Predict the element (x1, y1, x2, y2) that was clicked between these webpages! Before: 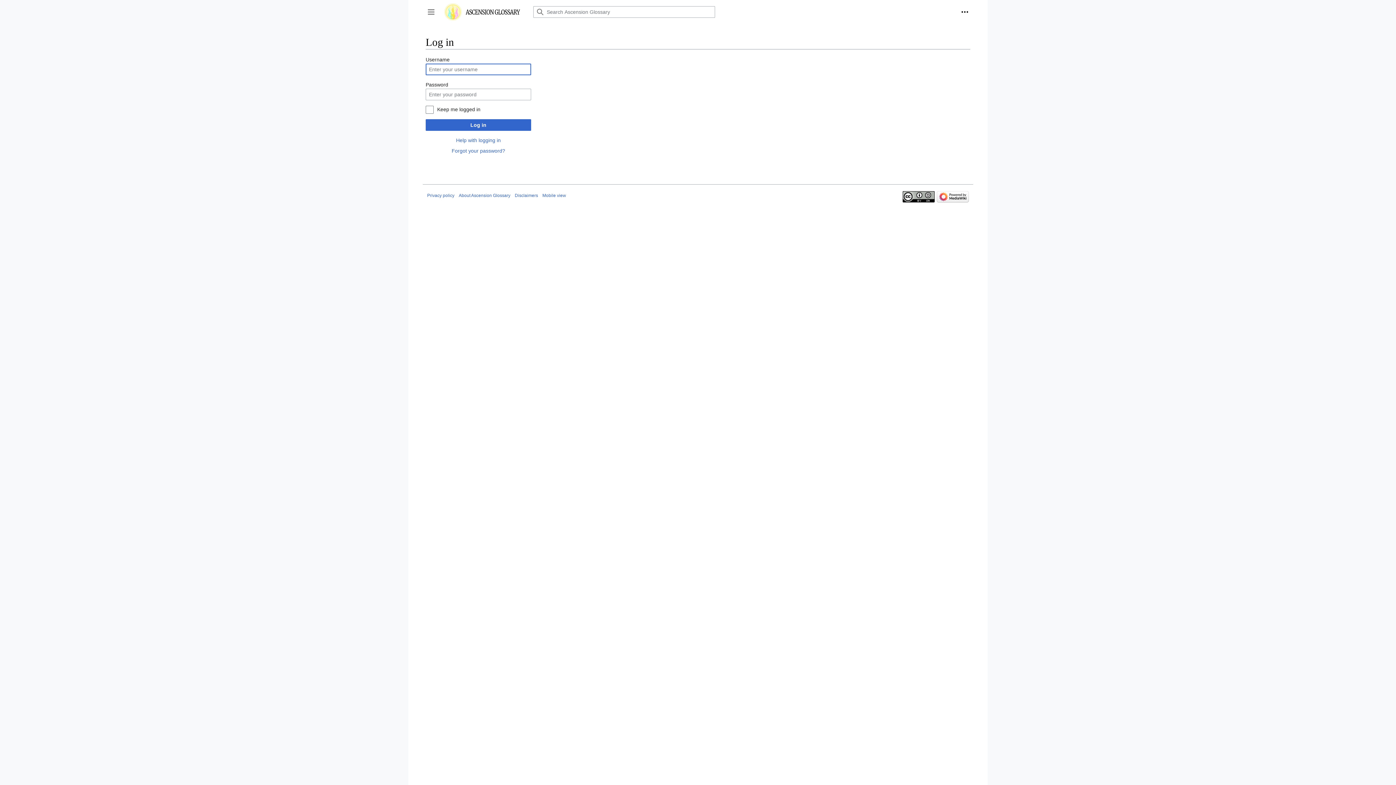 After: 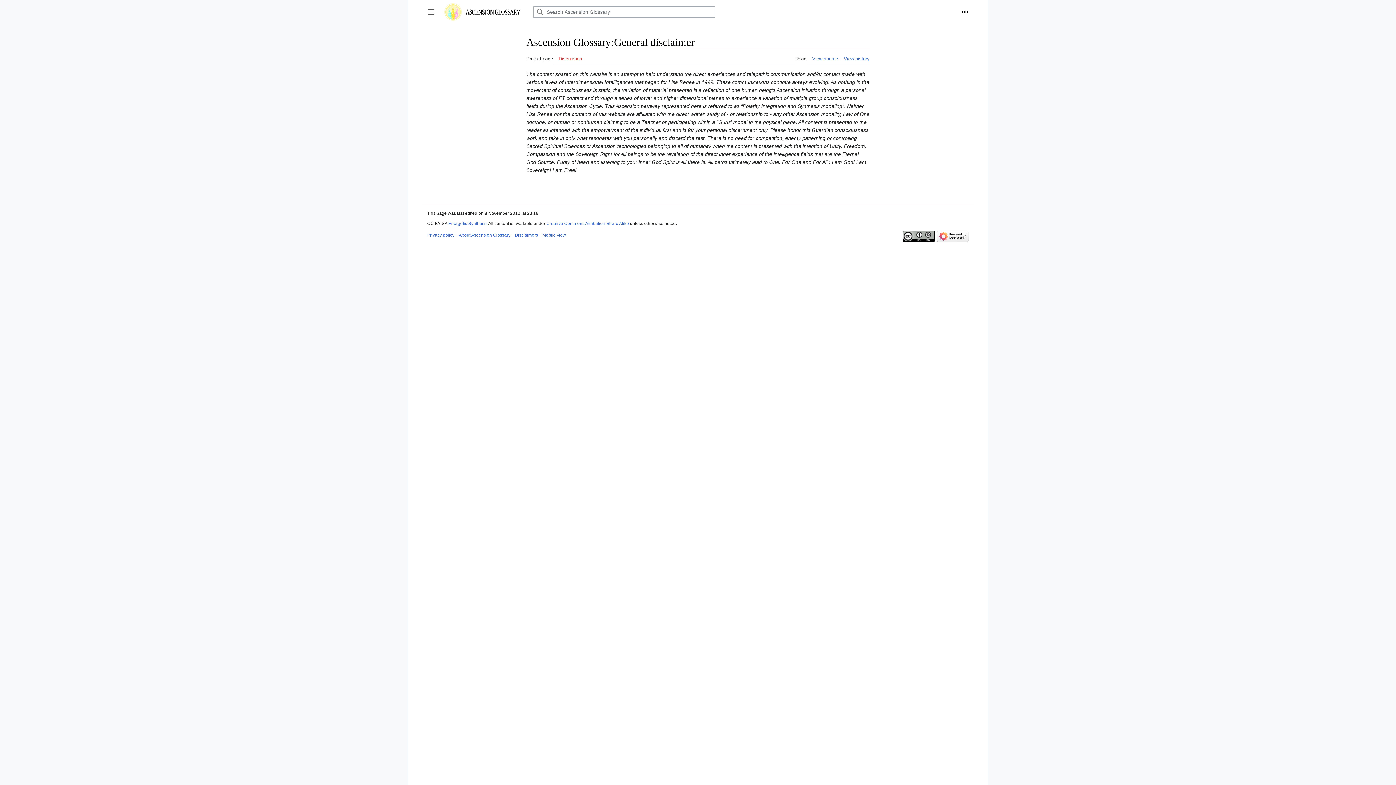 Action: bbox: (514, 193, 538, 198) label: Disclaimers